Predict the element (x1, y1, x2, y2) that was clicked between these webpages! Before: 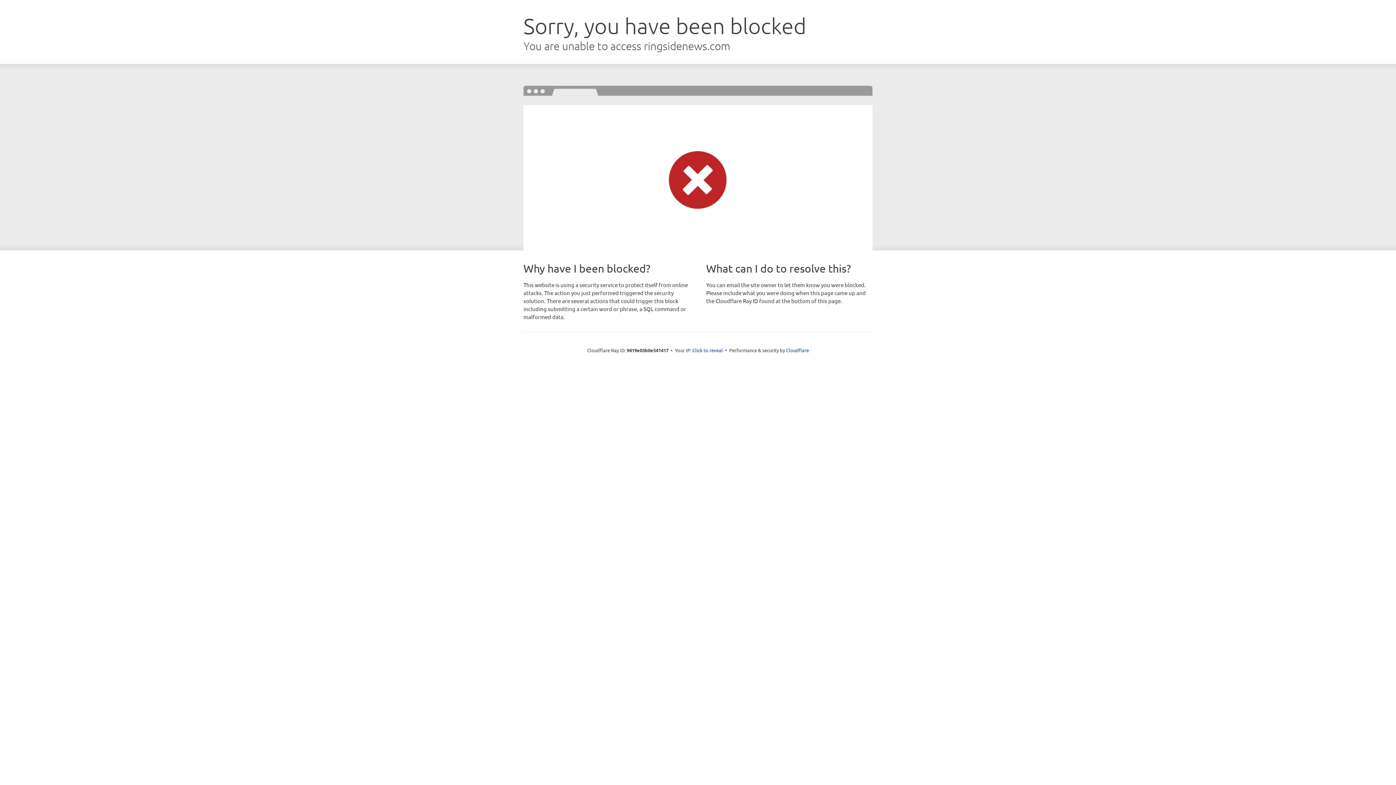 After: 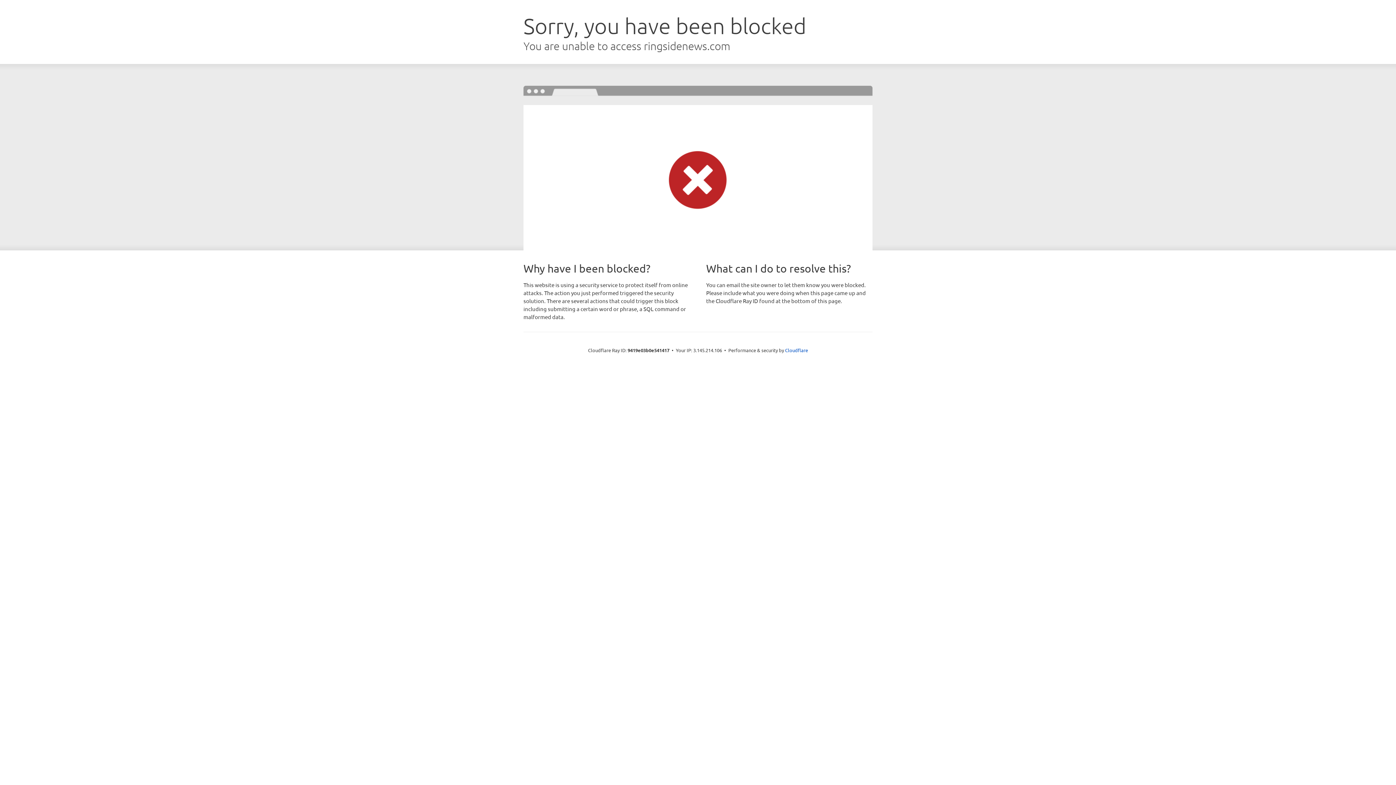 Action: bbox: (692, 346, 723, 353) label: Click to reveal